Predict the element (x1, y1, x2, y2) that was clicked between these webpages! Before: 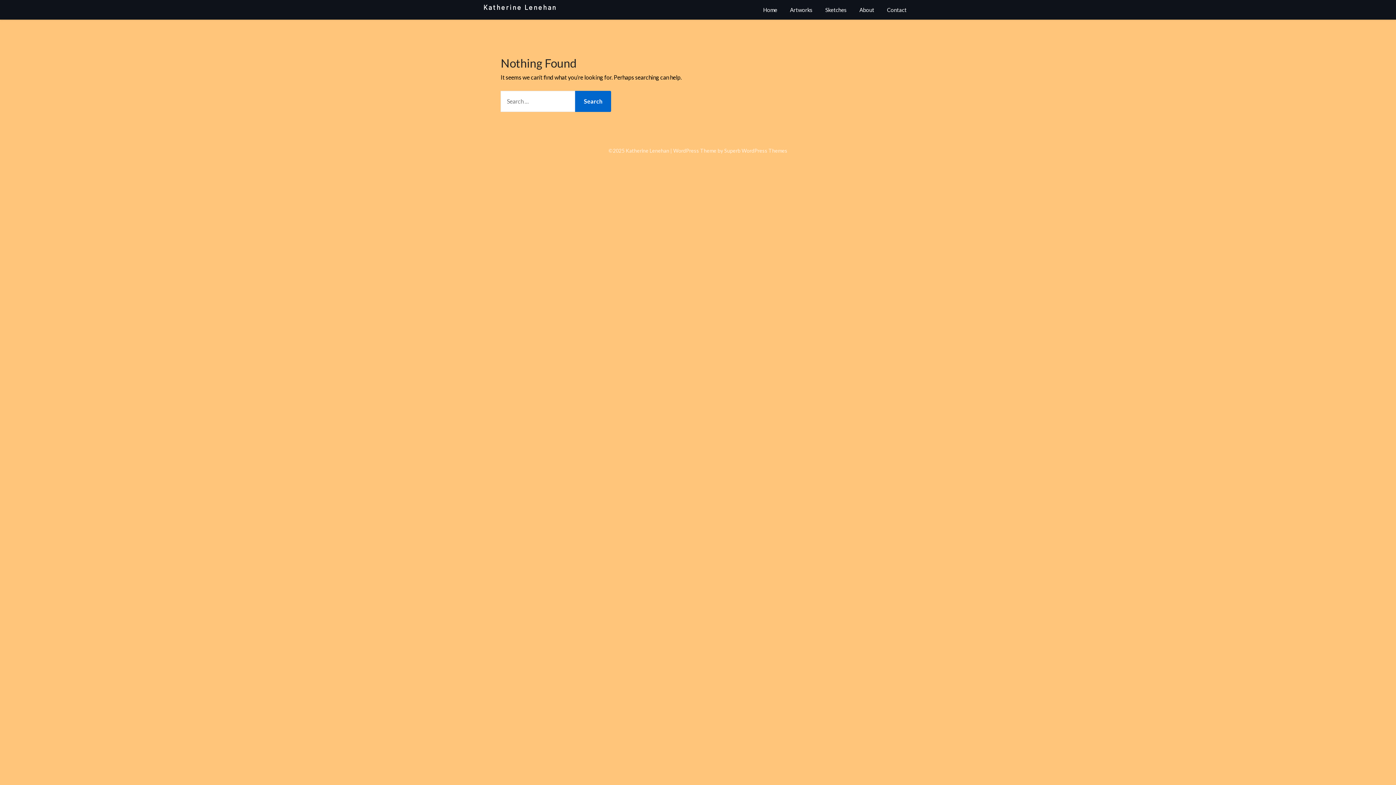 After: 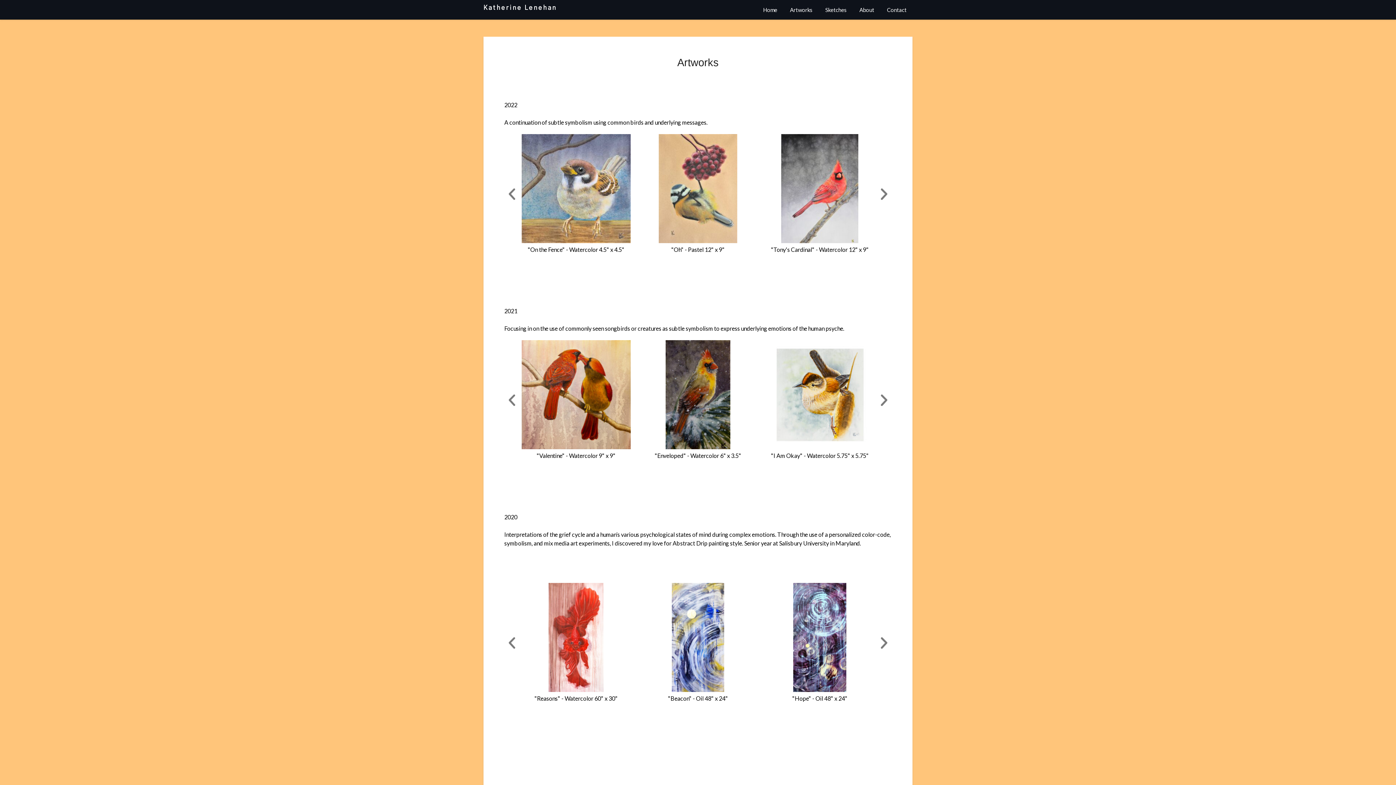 Action: label: Artworks bbox: (784, 0, 818, 19)